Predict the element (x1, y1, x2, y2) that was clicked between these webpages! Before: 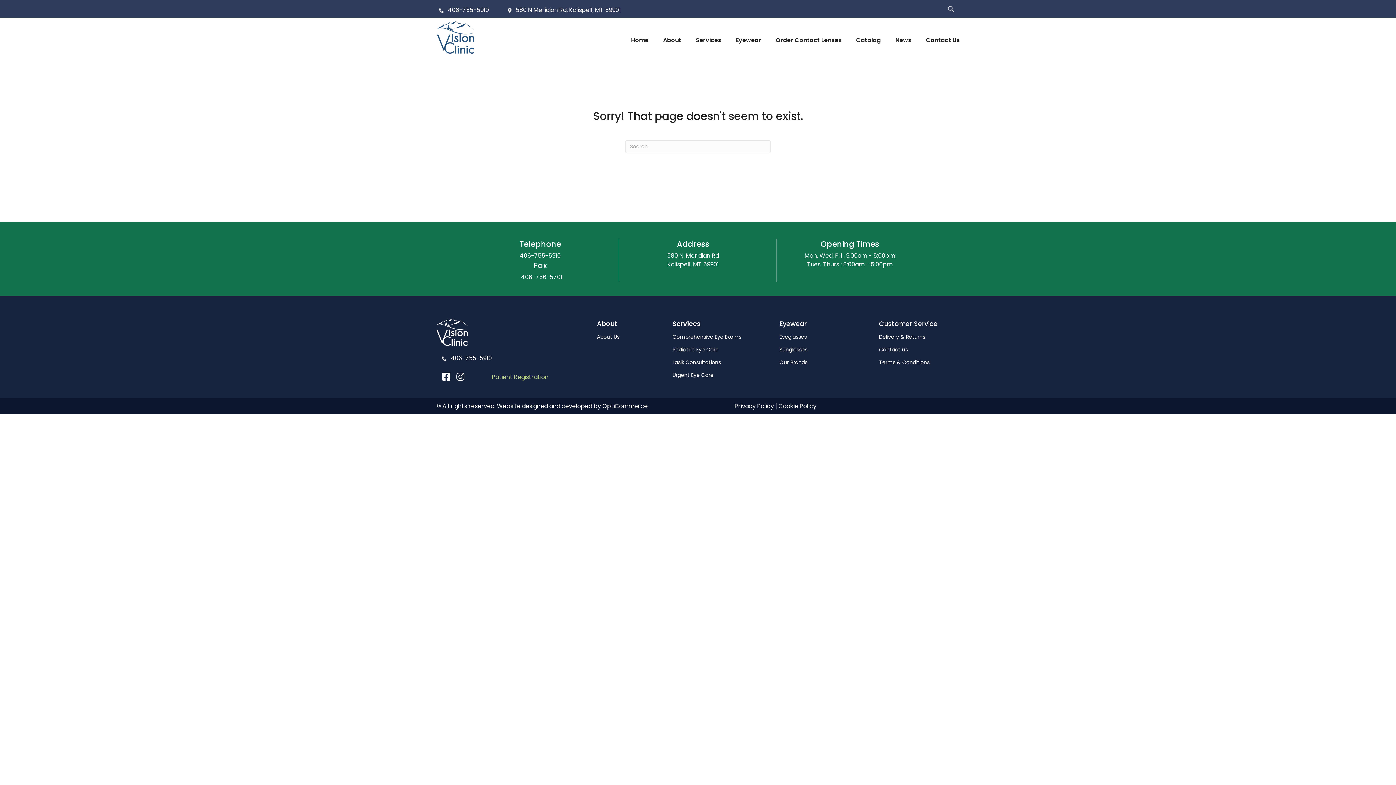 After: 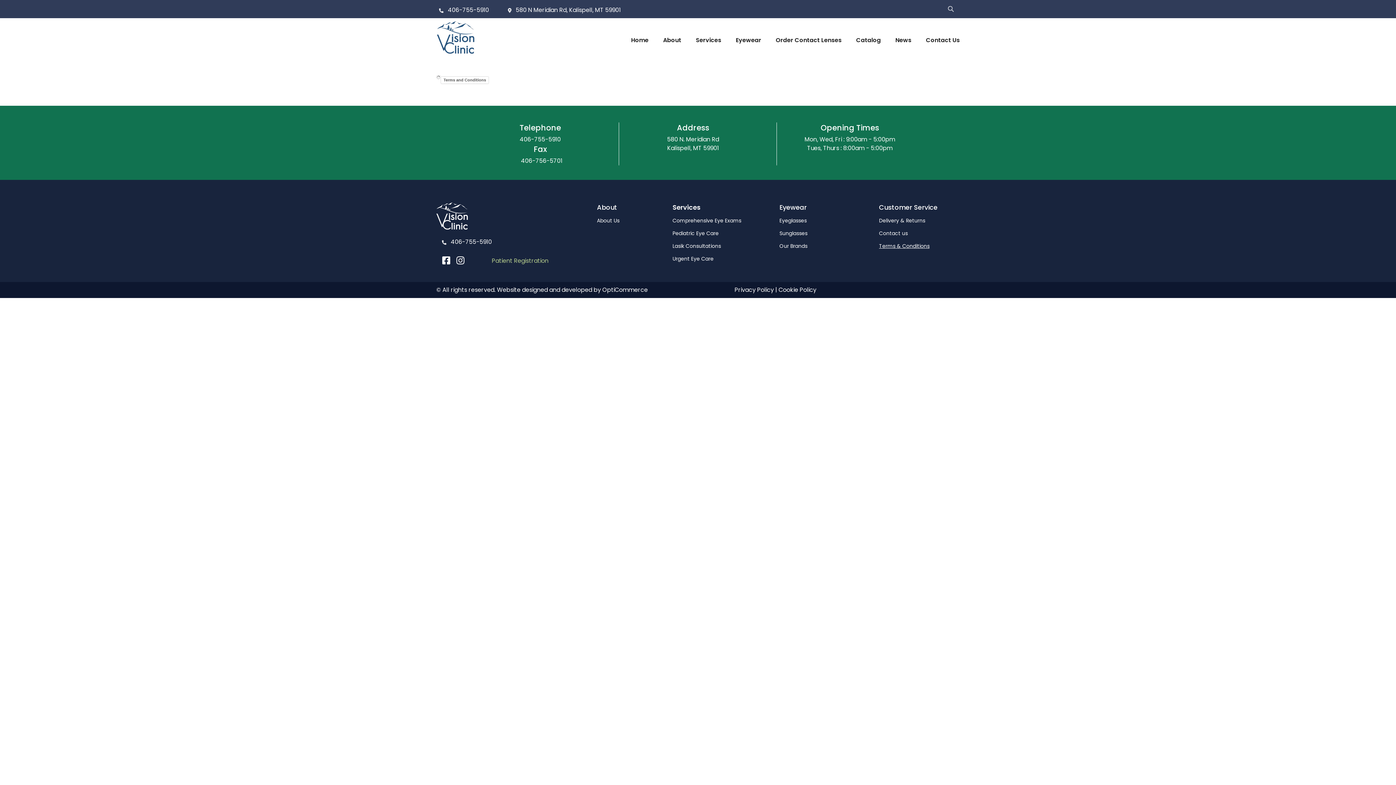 Action: label: Terms & Conditions bbox: (879, 353, 960, 366)